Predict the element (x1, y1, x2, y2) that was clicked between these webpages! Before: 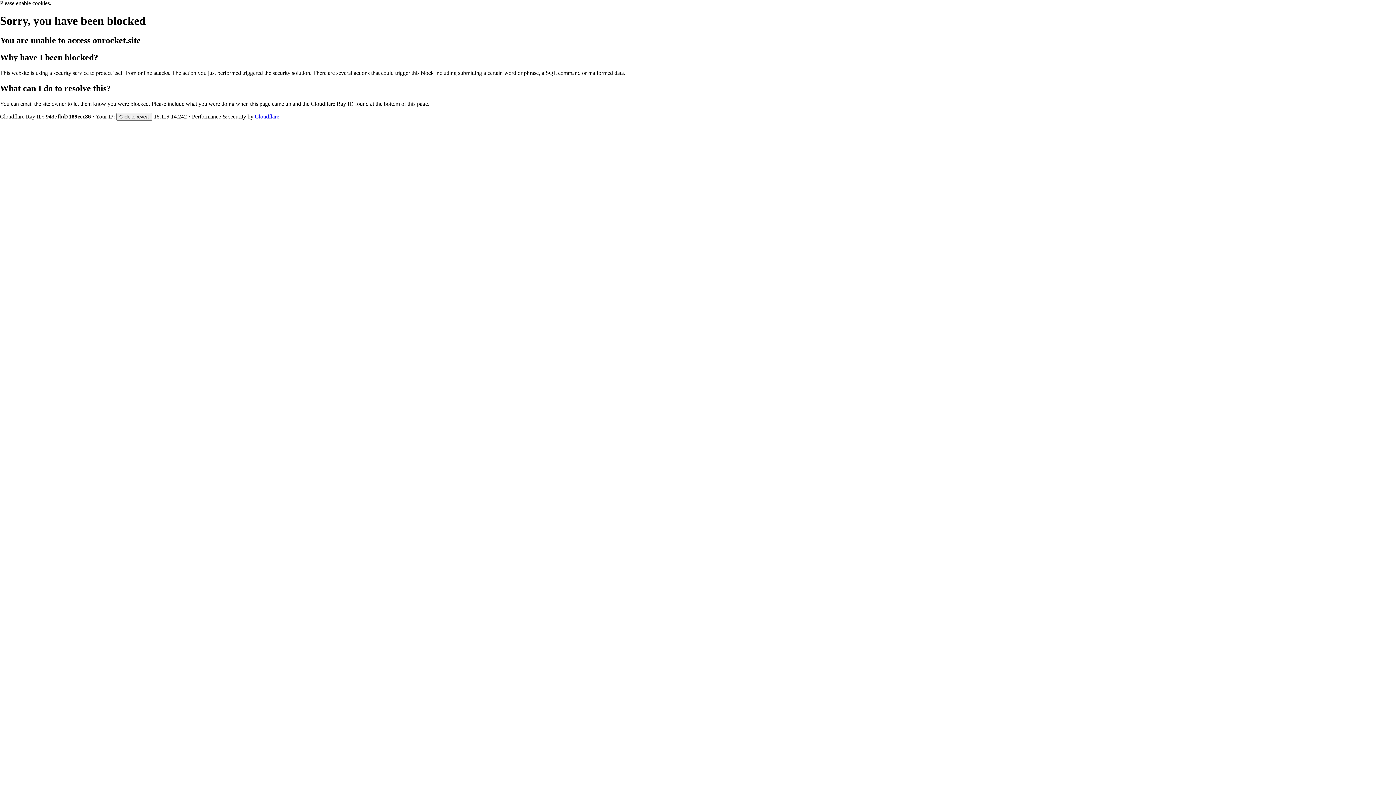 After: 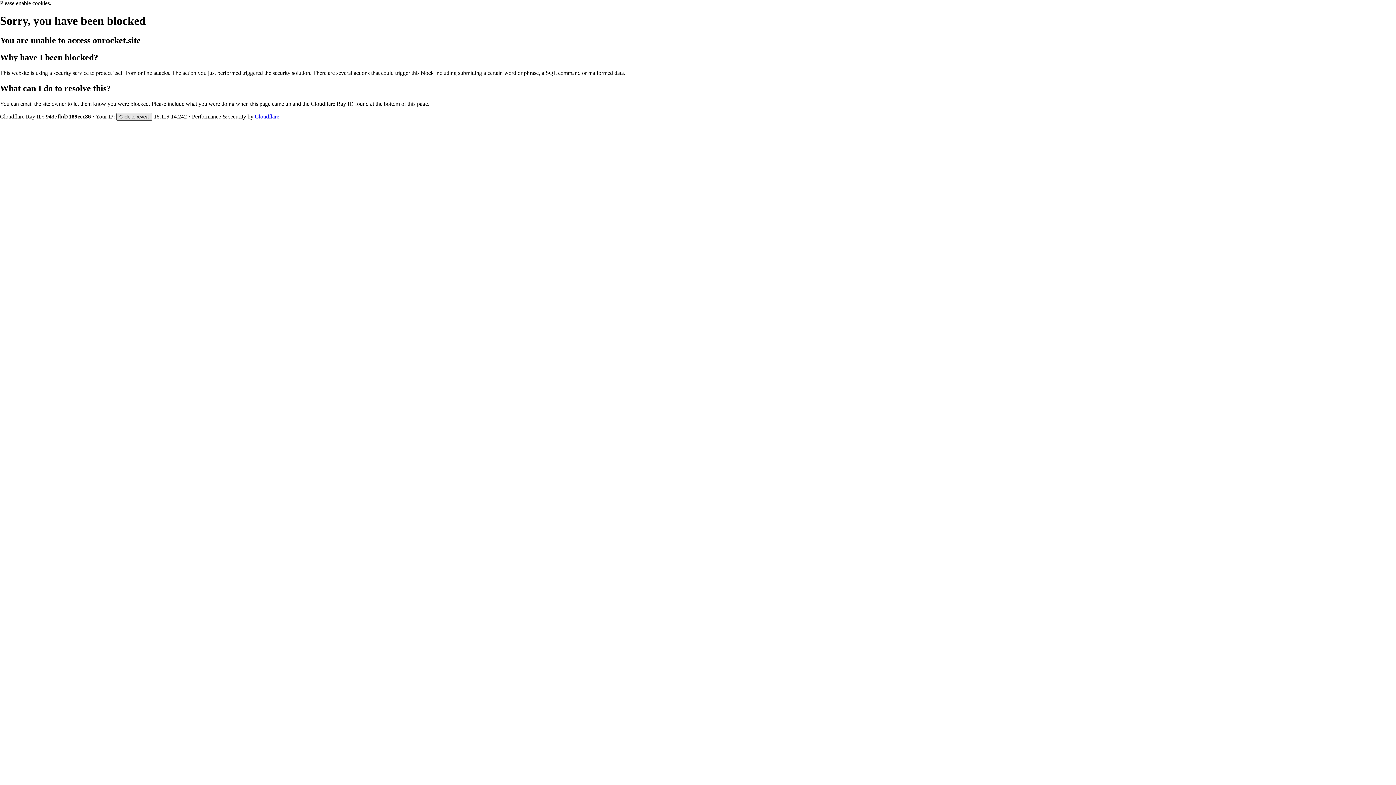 Action: label: Click to reveal bbox: (116, 112, 152, 120)